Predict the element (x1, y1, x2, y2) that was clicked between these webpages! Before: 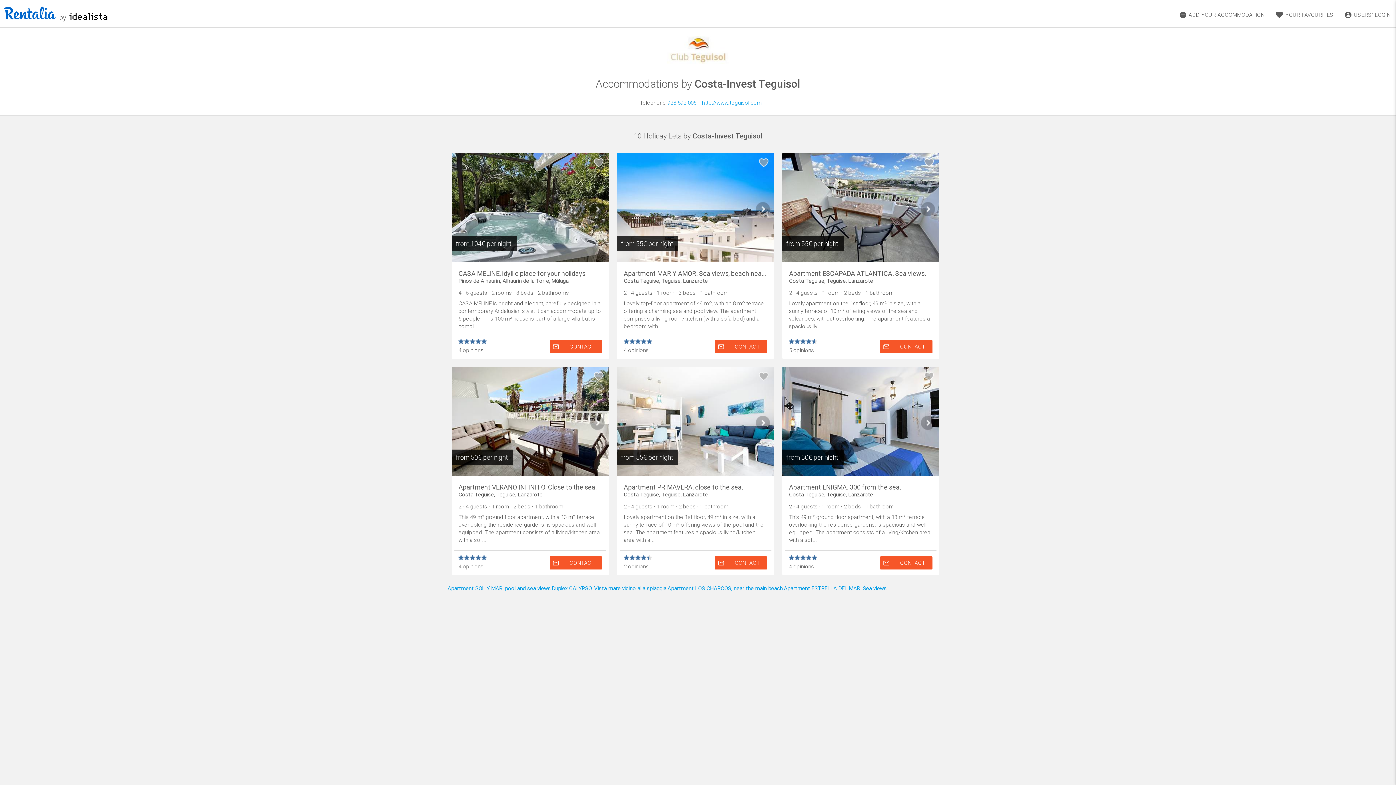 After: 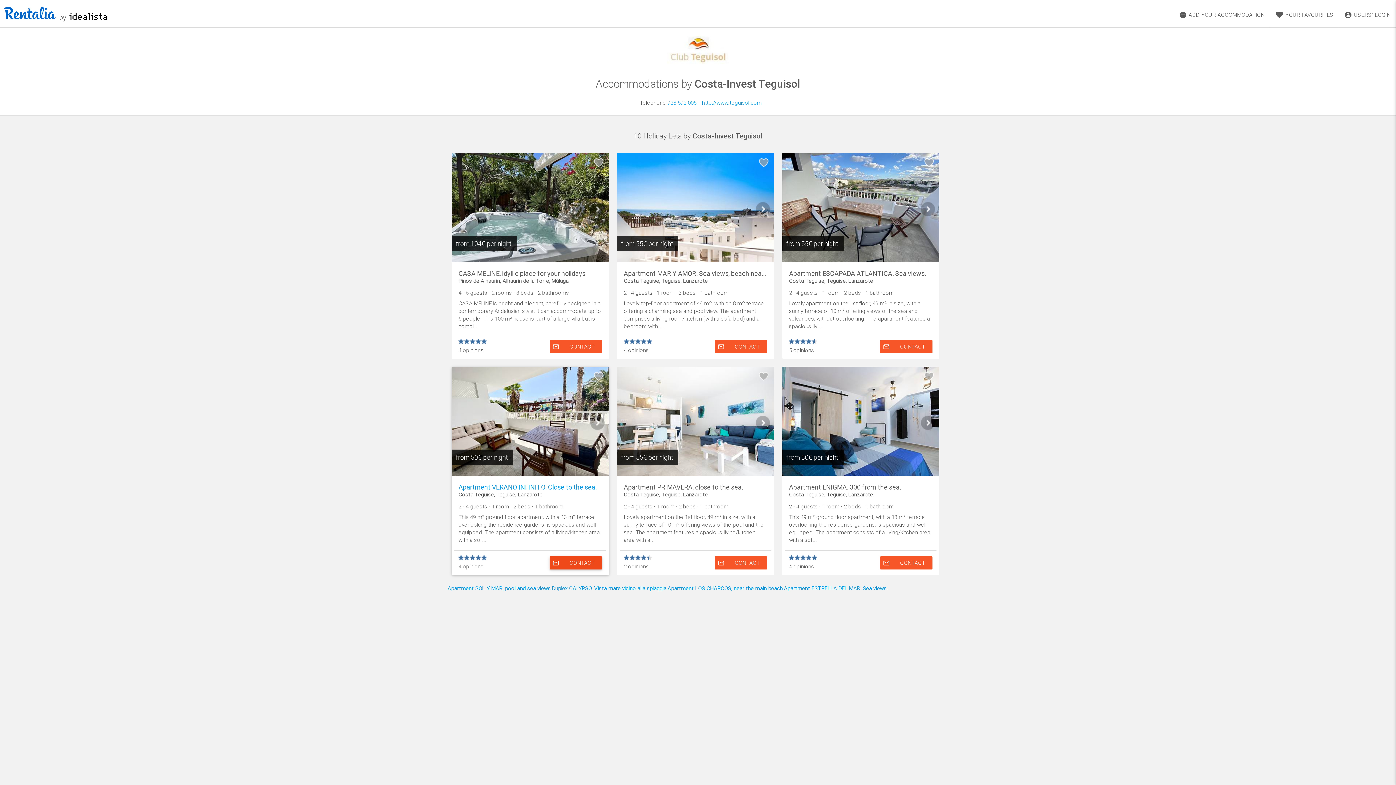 Action: label: mail_outline
CONTACT bbox: (549, 556, 602, 569)